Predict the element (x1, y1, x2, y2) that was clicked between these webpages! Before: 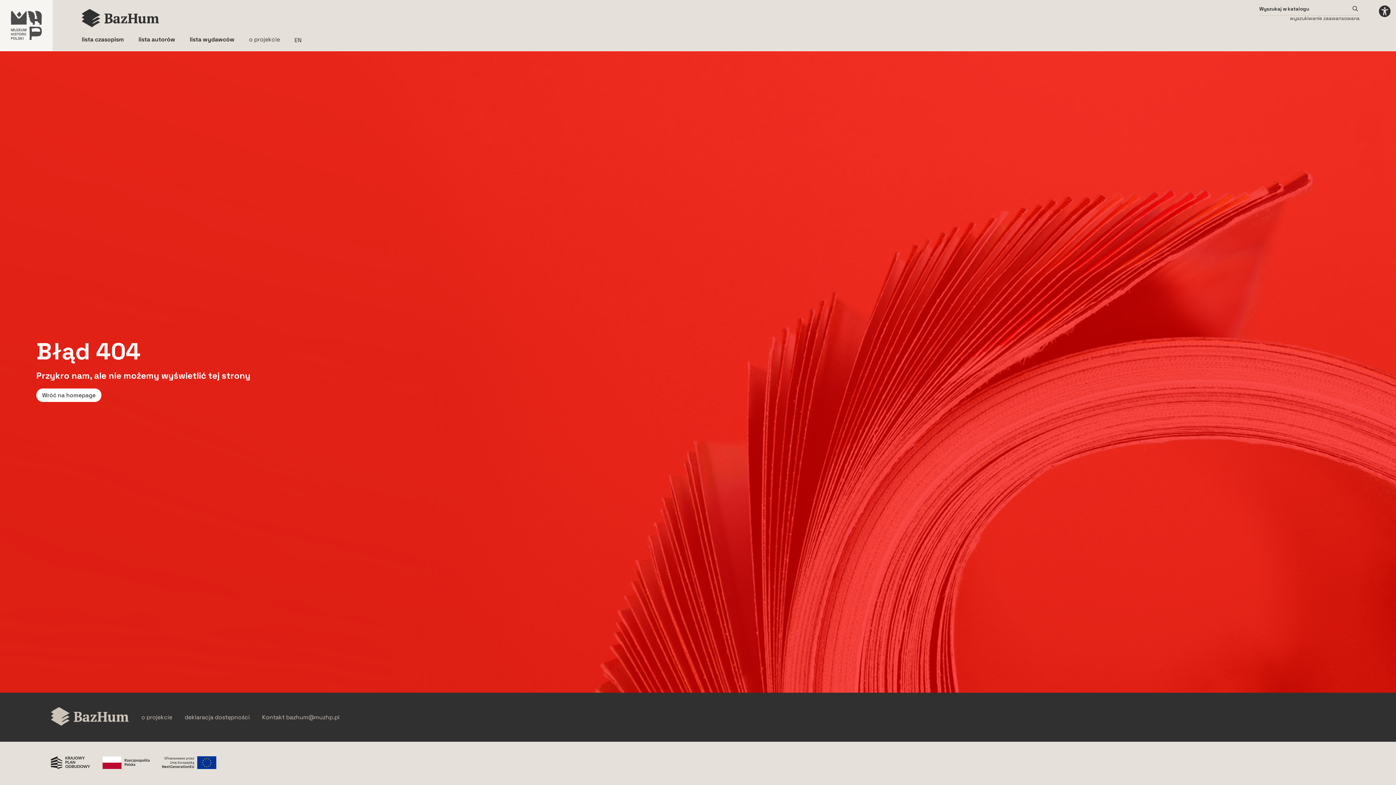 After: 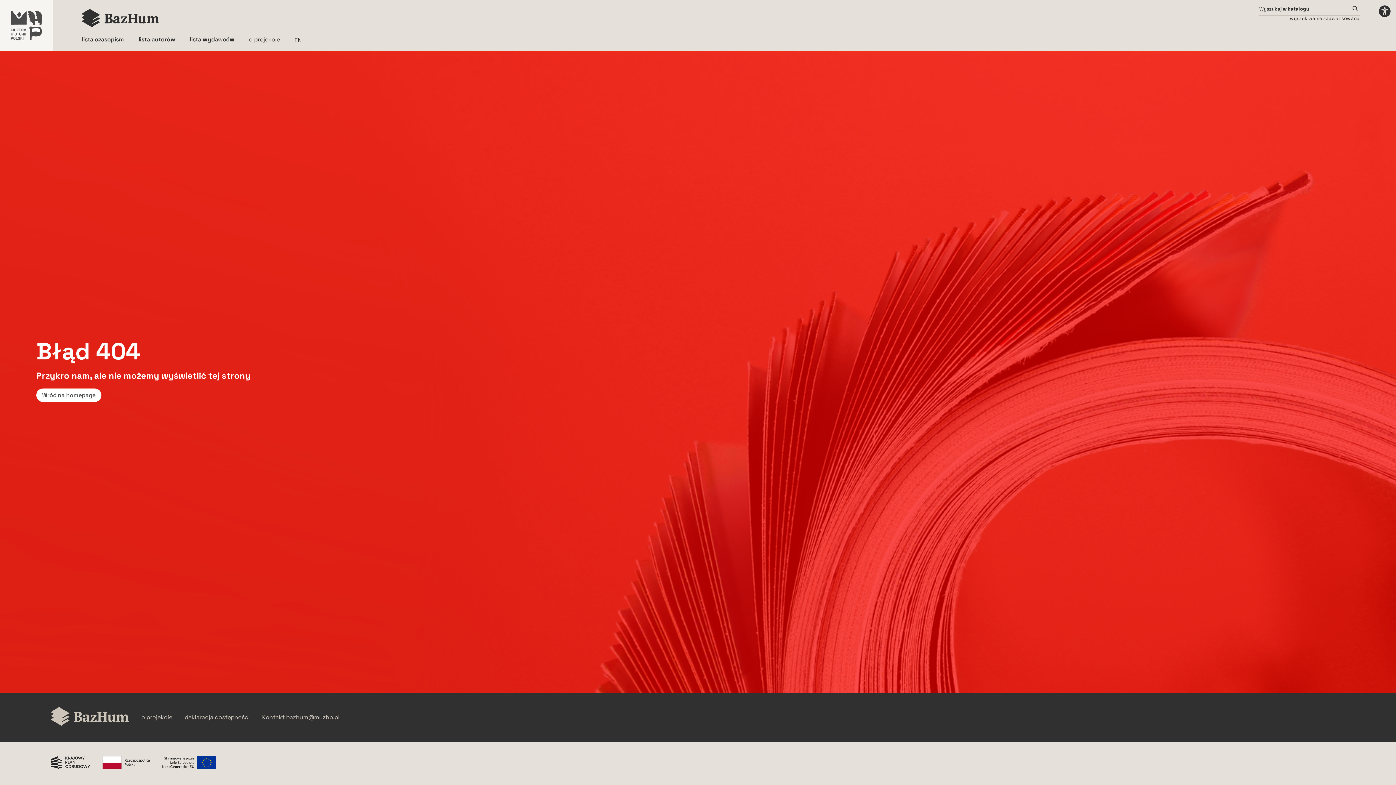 Action: bbox: (162, 756, 216, 770) label: Unia Europejska